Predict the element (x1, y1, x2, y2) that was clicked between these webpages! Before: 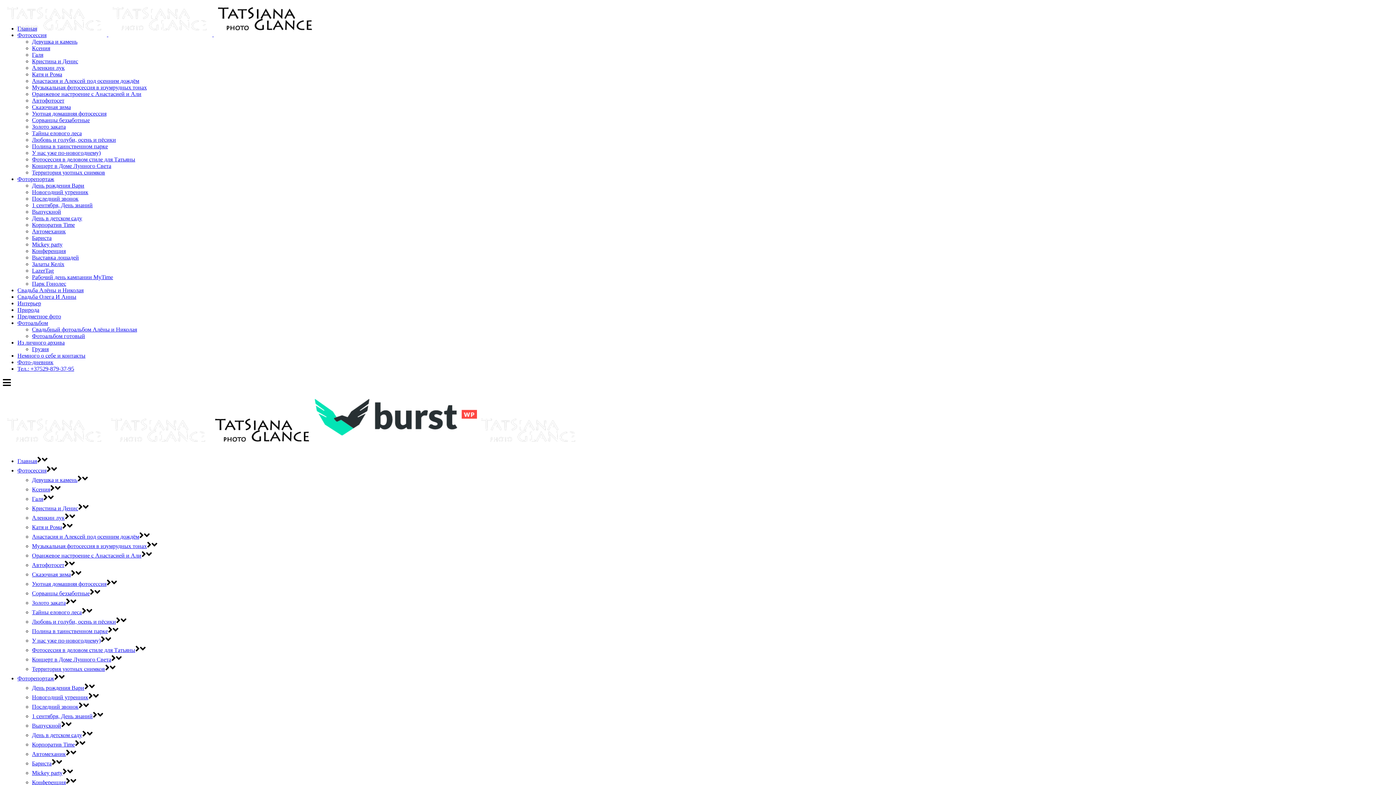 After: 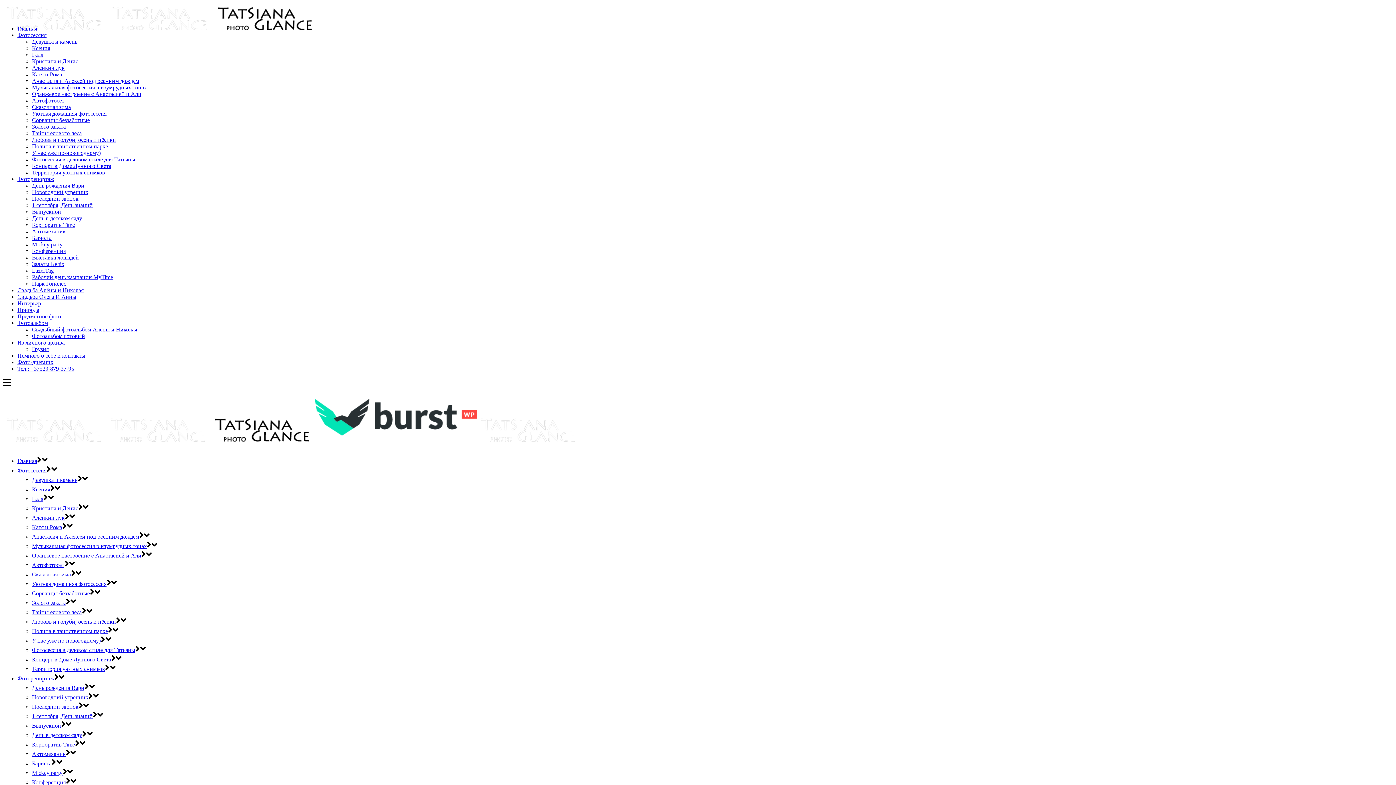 Action: label: Бариста bbox: (32, 234, 51, 241)